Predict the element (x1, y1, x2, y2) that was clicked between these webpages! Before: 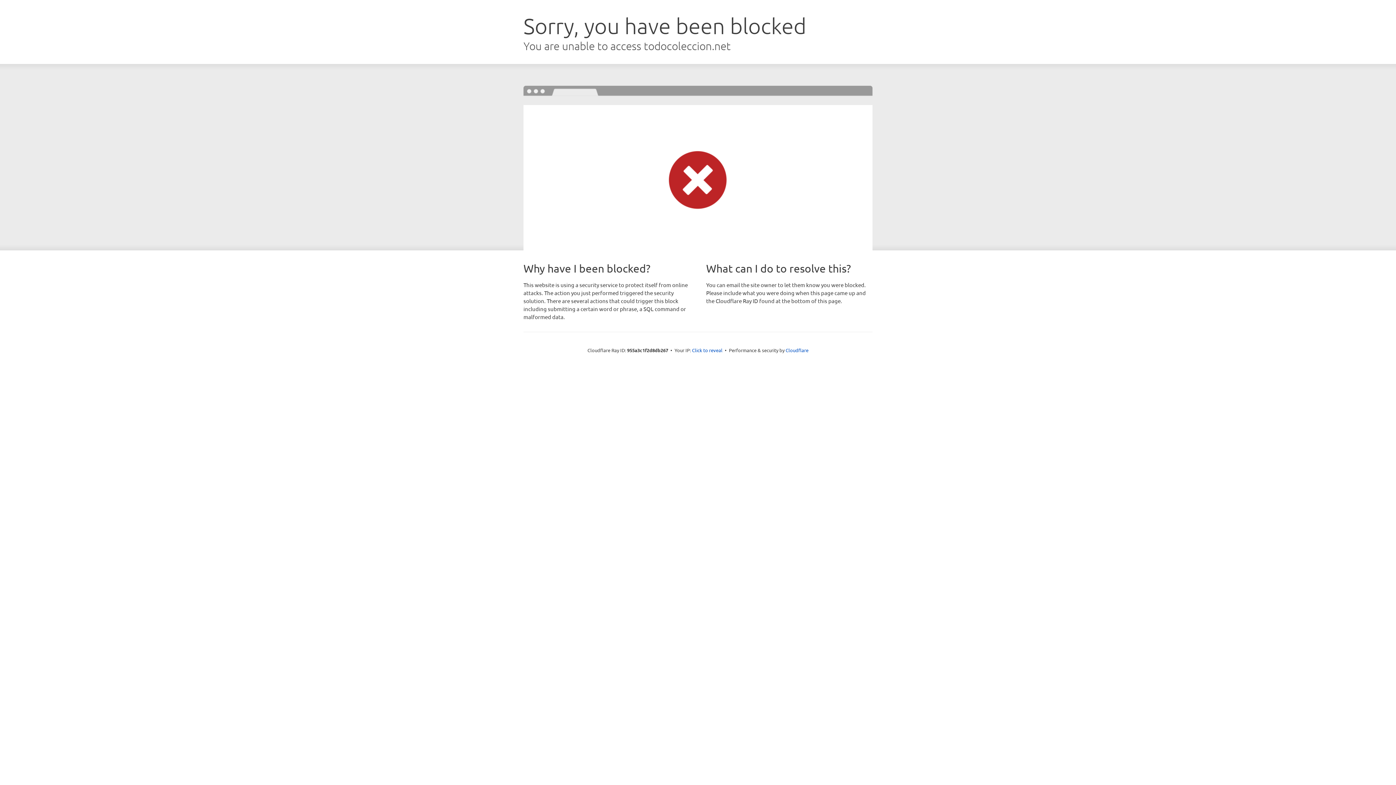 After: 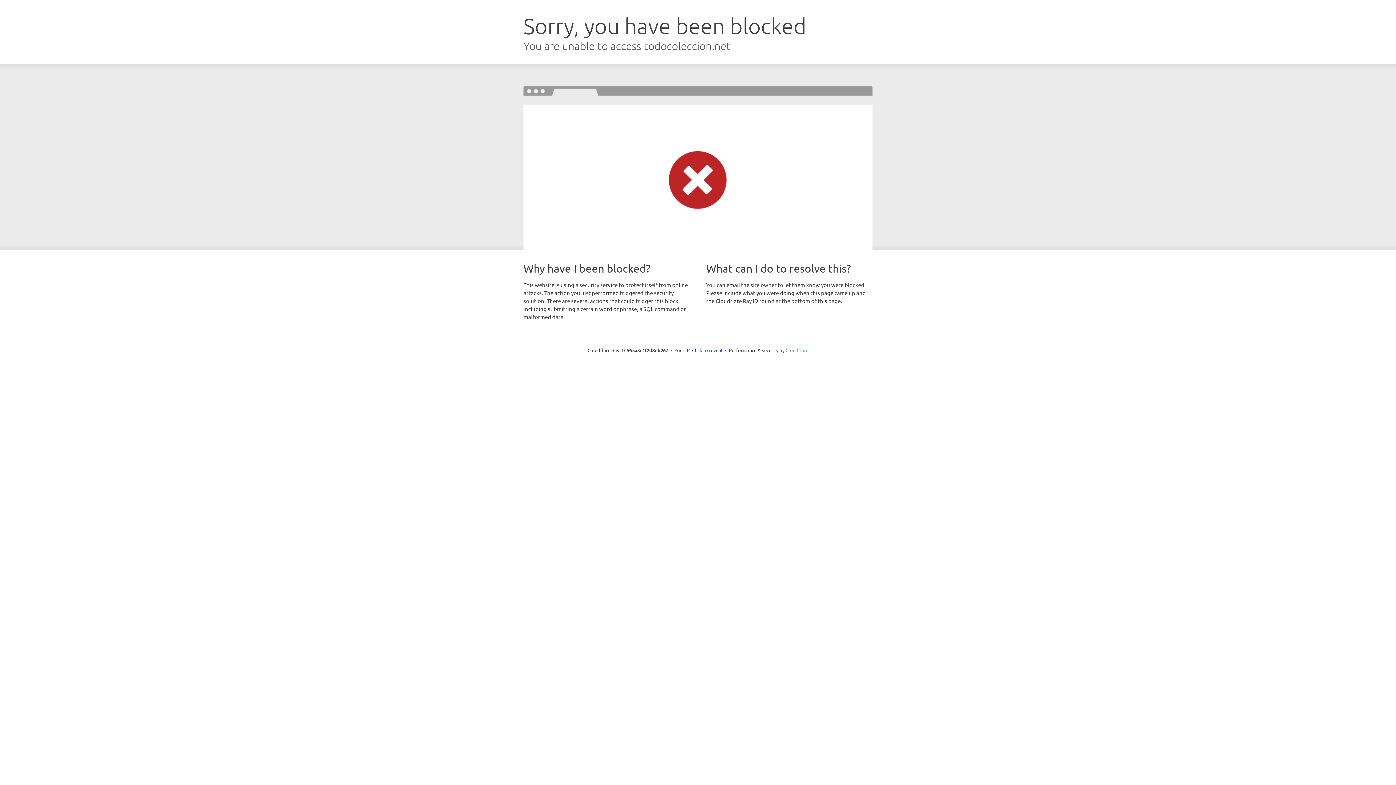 Action: label: Cloudflare bbox: (785, 347, 808, 353)